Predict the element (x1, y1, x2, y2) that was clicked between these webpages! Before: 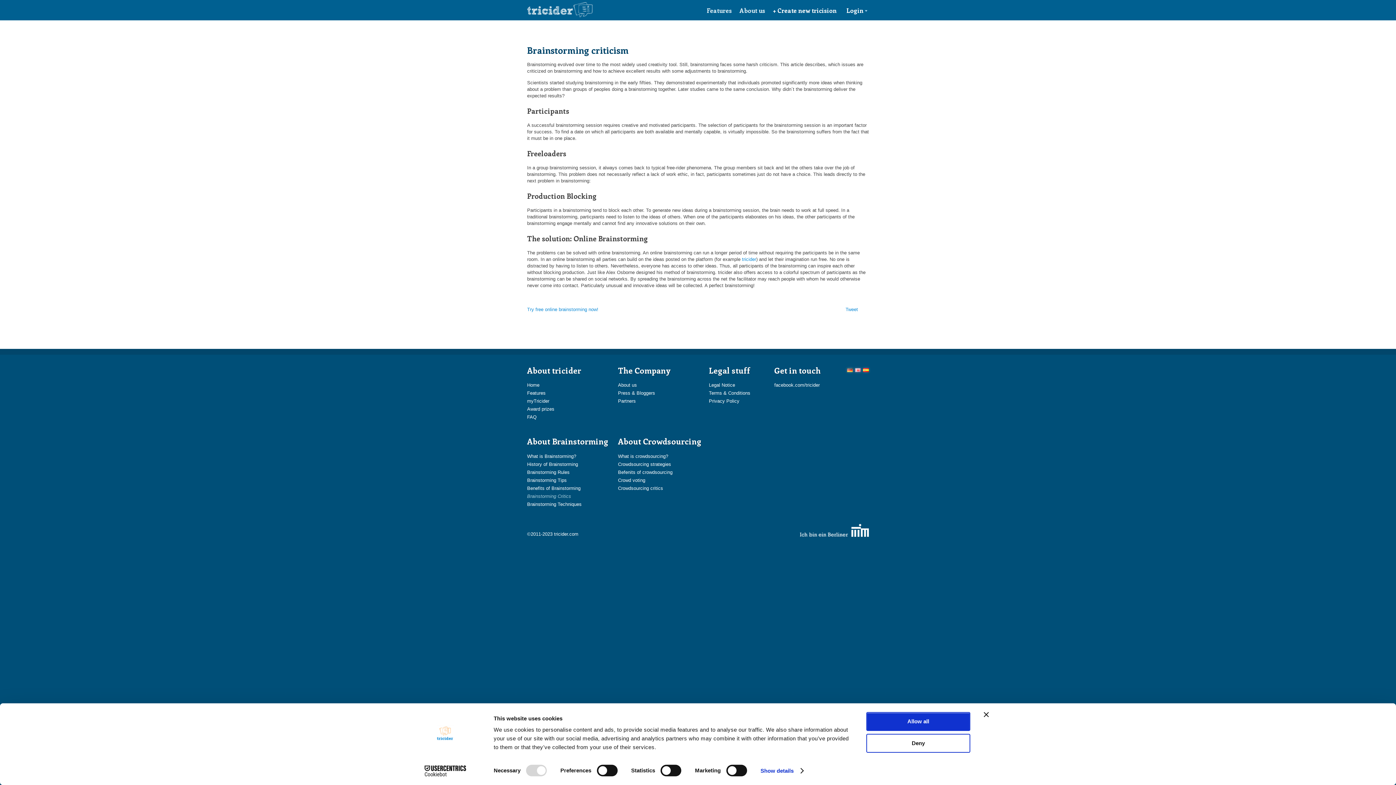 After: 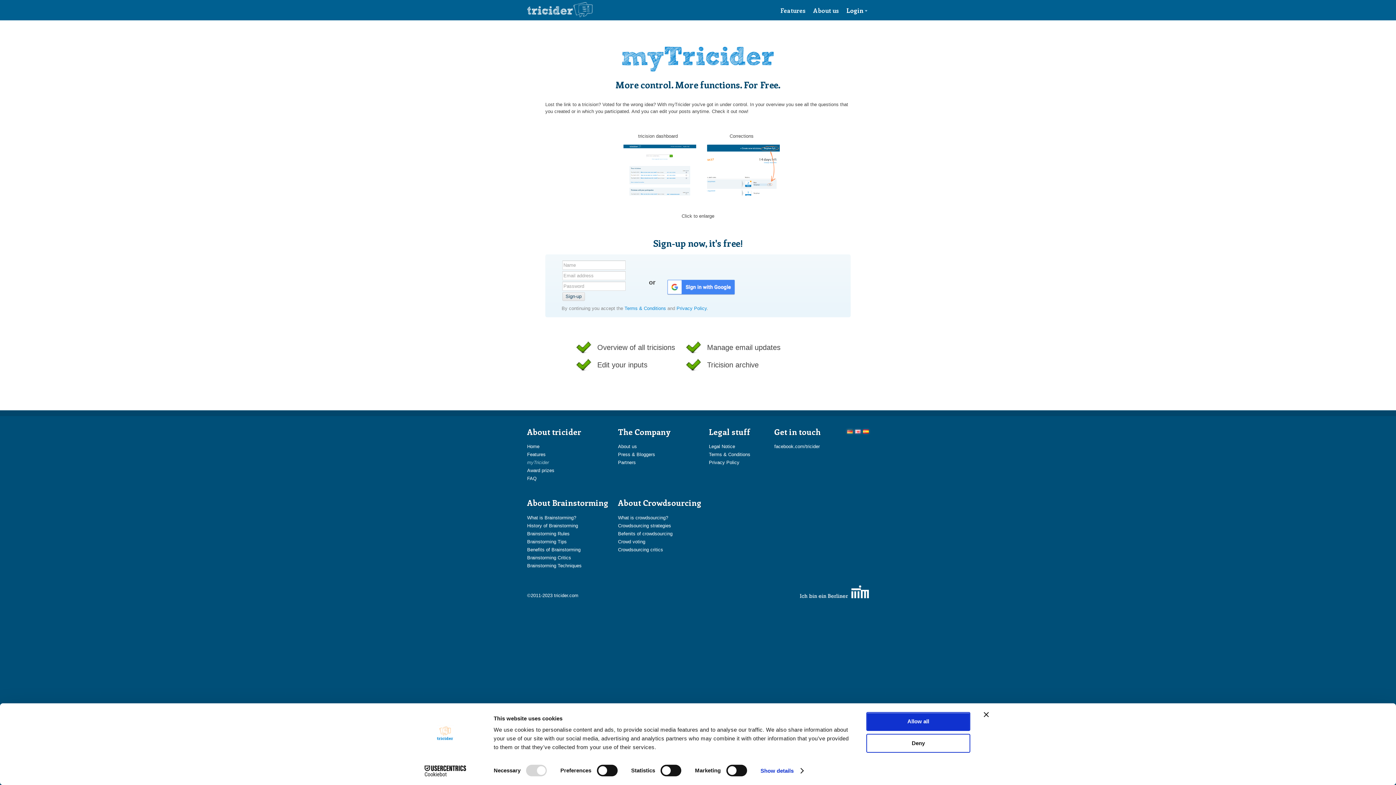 Action: bbox: (527, 398, 549, 404) label: myTricider